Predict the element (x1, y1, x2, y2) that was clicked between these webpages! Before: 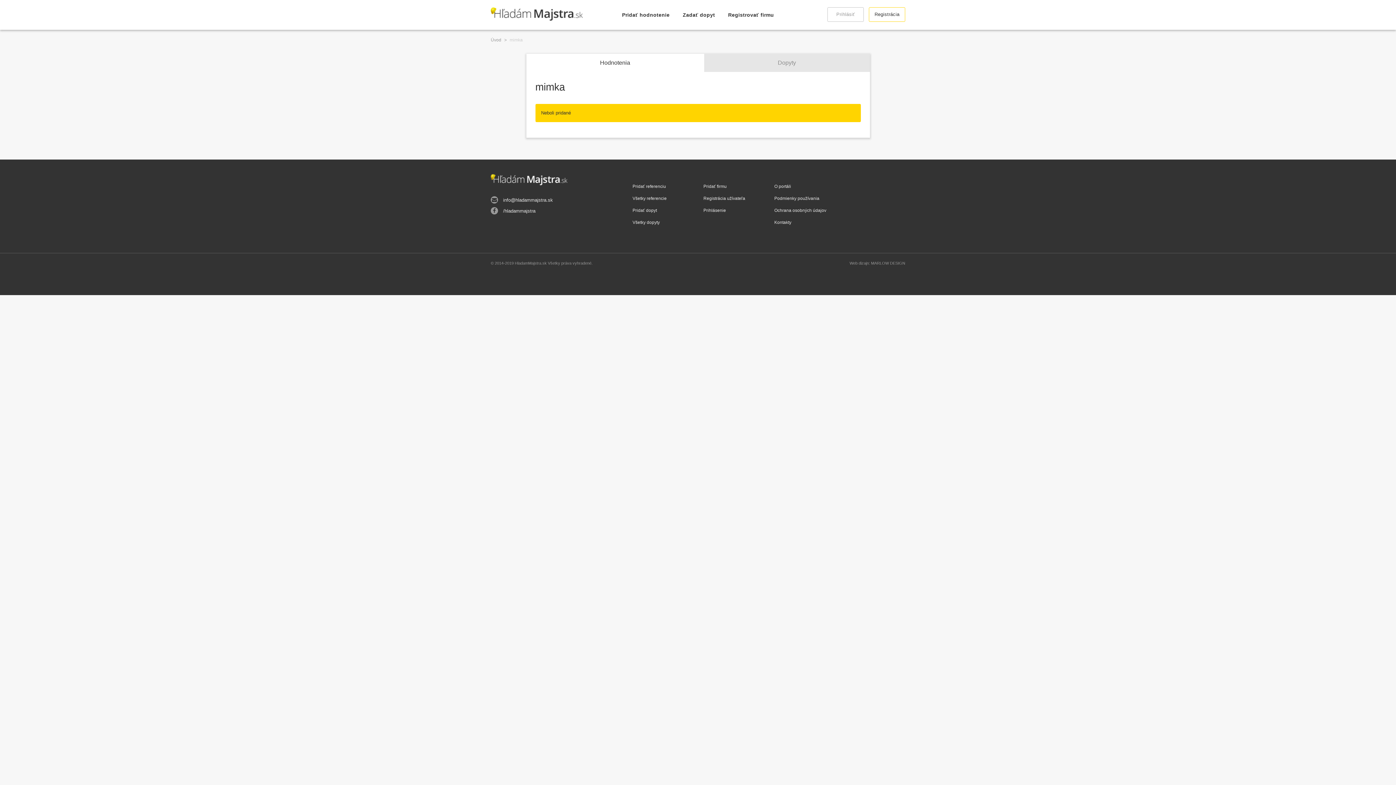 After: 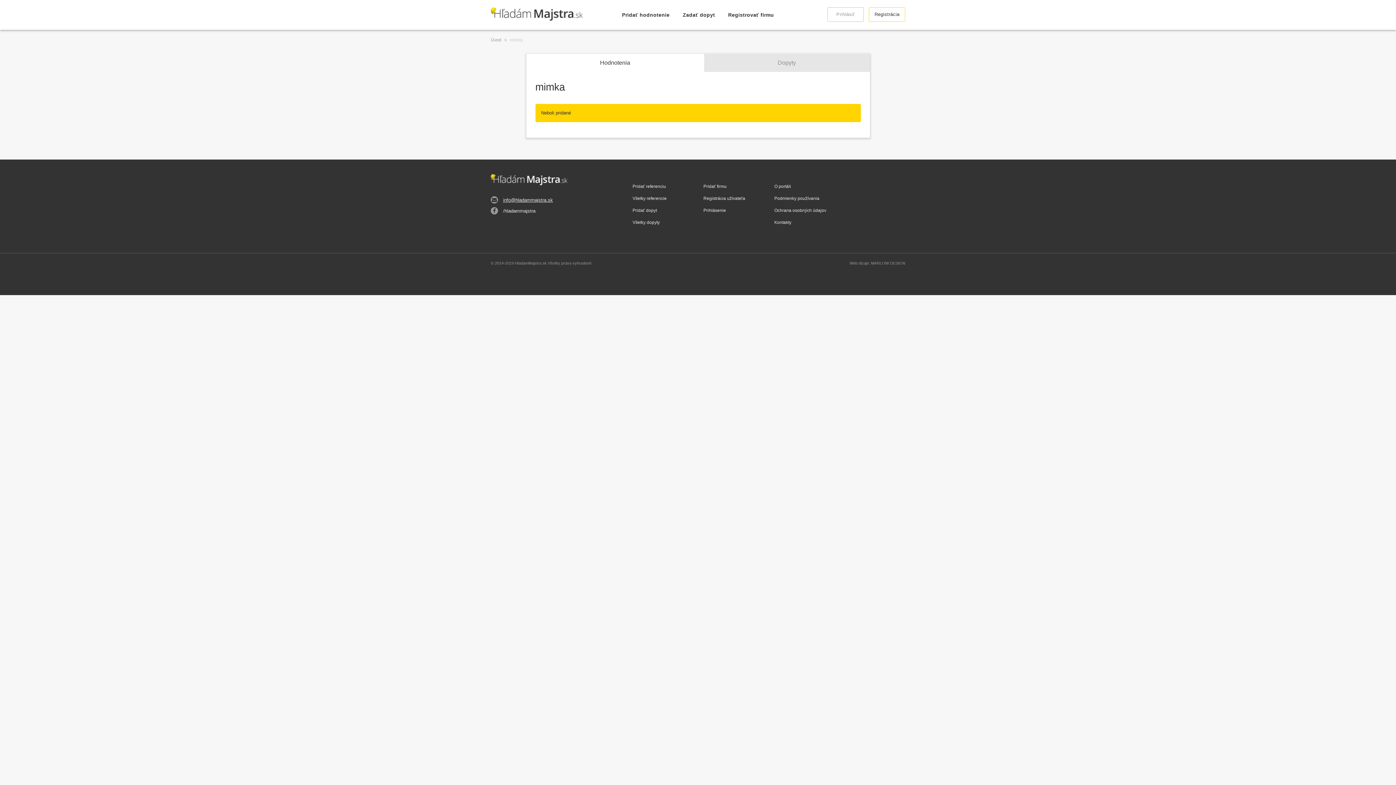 Action: bbox: (503, 197, 553, 202) label: info@hladammajstra.sk